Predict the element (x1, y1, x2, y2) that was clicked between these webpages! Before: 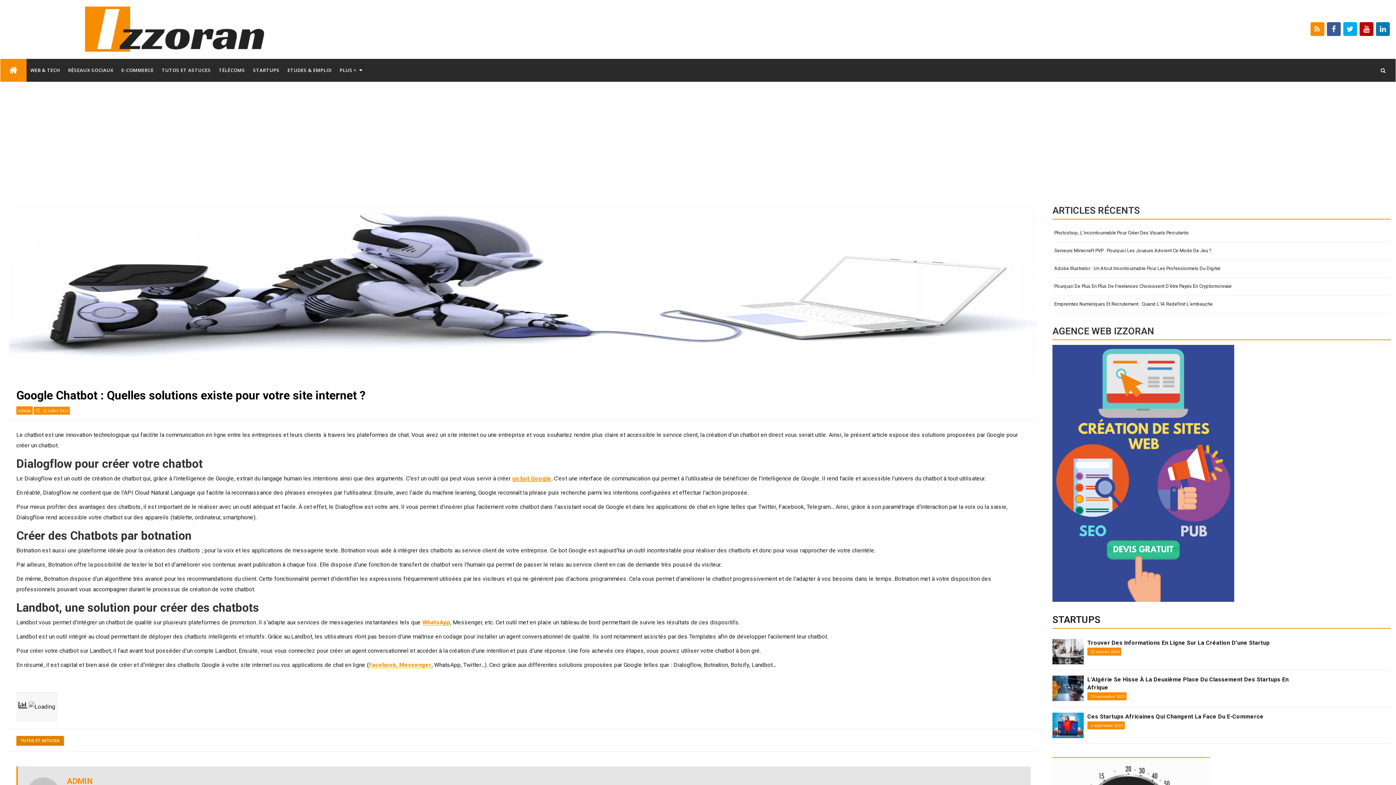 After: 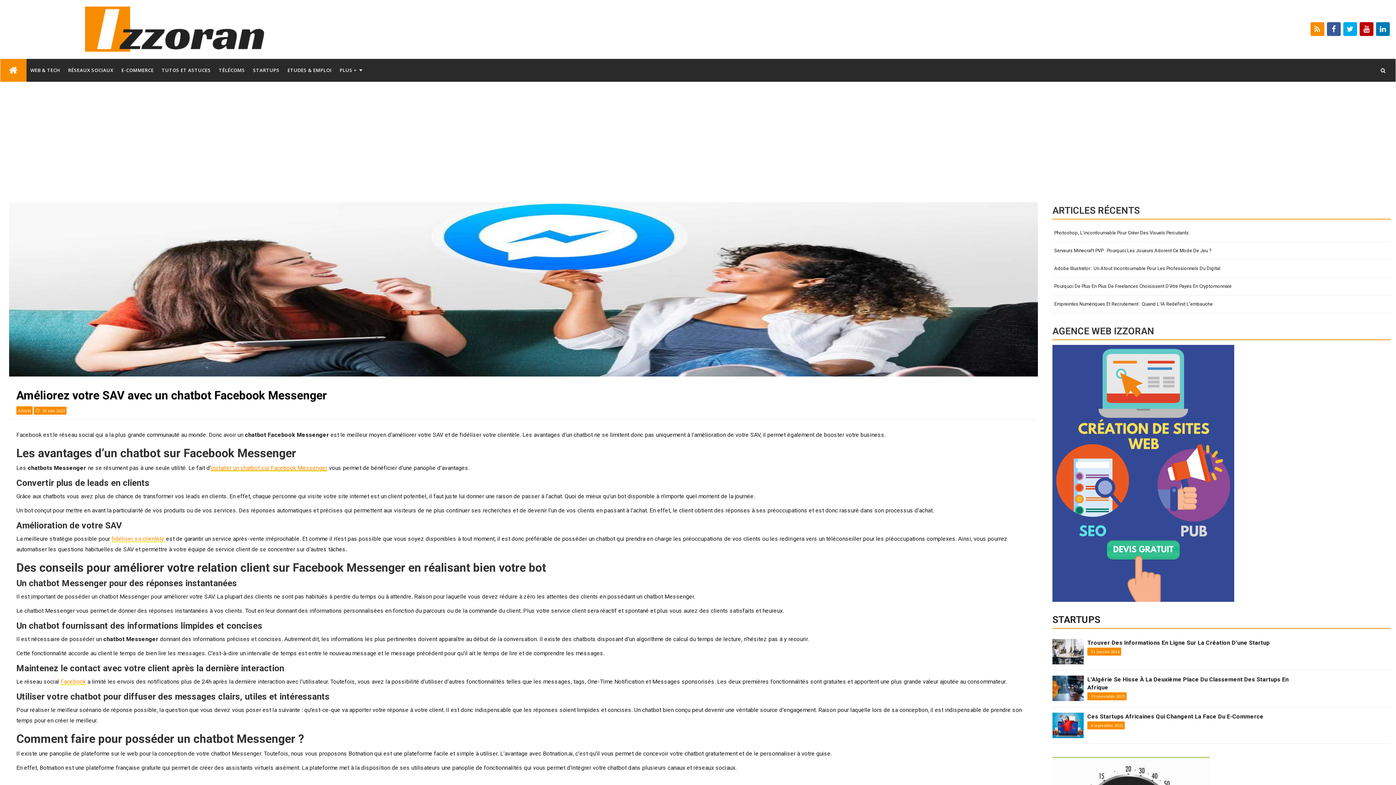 Action: label: Facebook, Messenger bbox: (368, 661, 431, 668)